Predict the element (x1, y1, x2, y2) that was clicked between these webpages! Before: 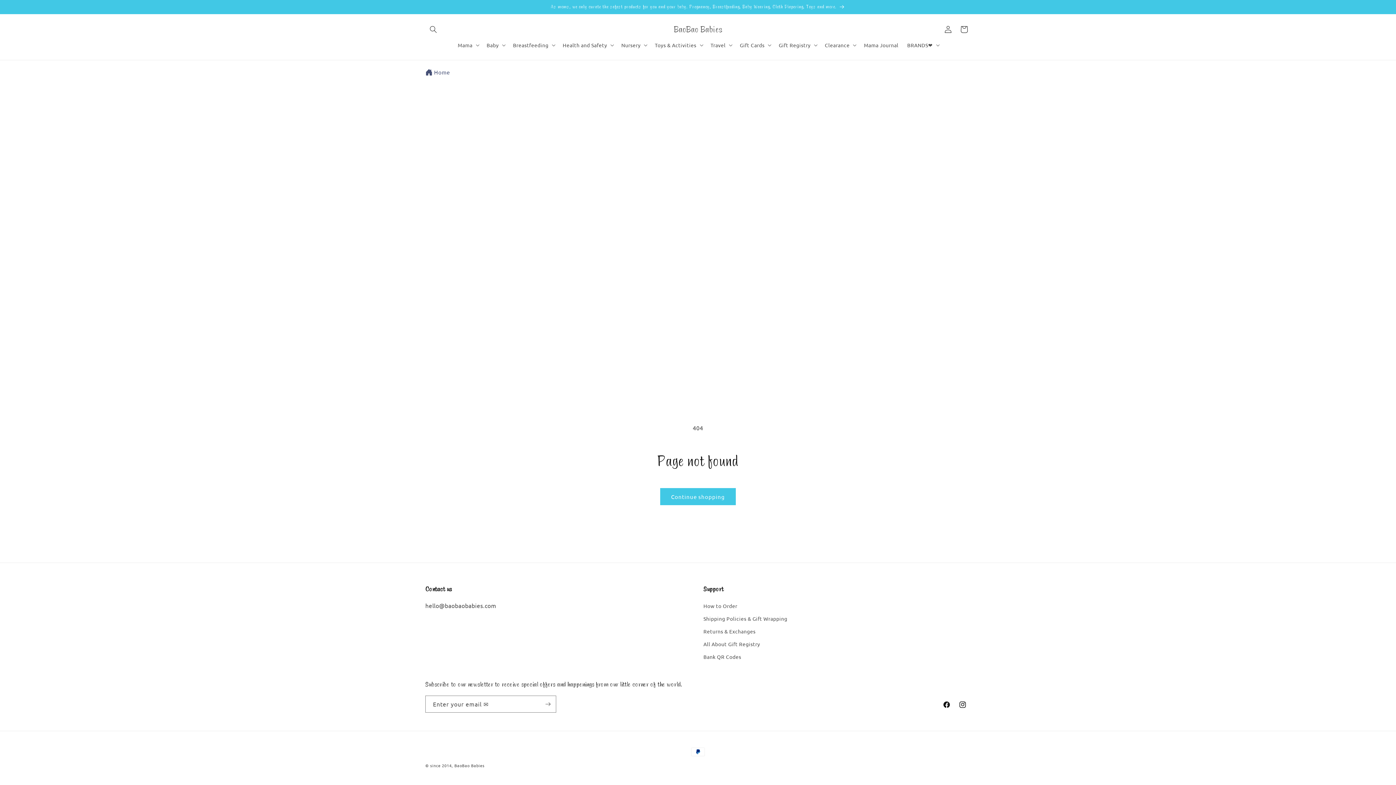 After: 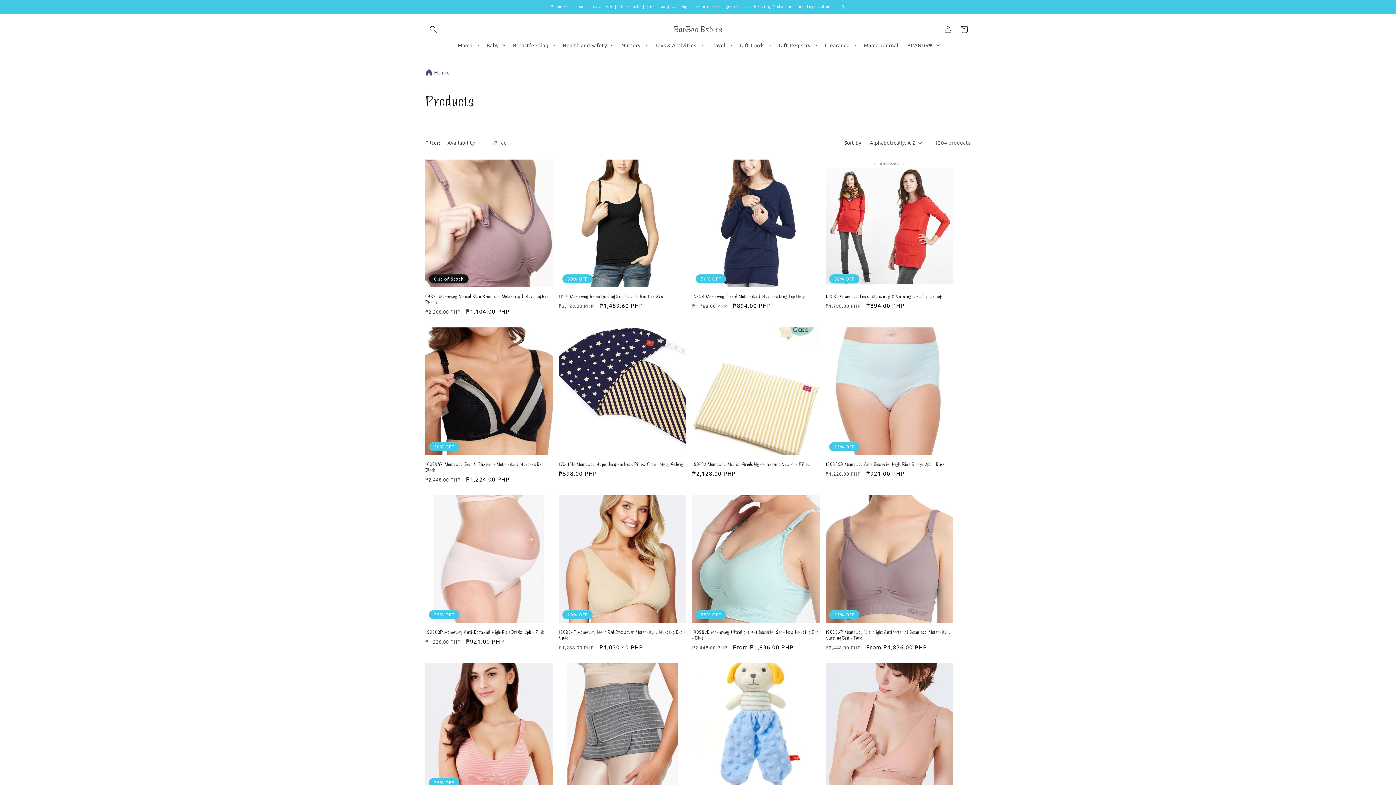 Action: bbox: (660, 488, 736, 505) label: Continue shopping